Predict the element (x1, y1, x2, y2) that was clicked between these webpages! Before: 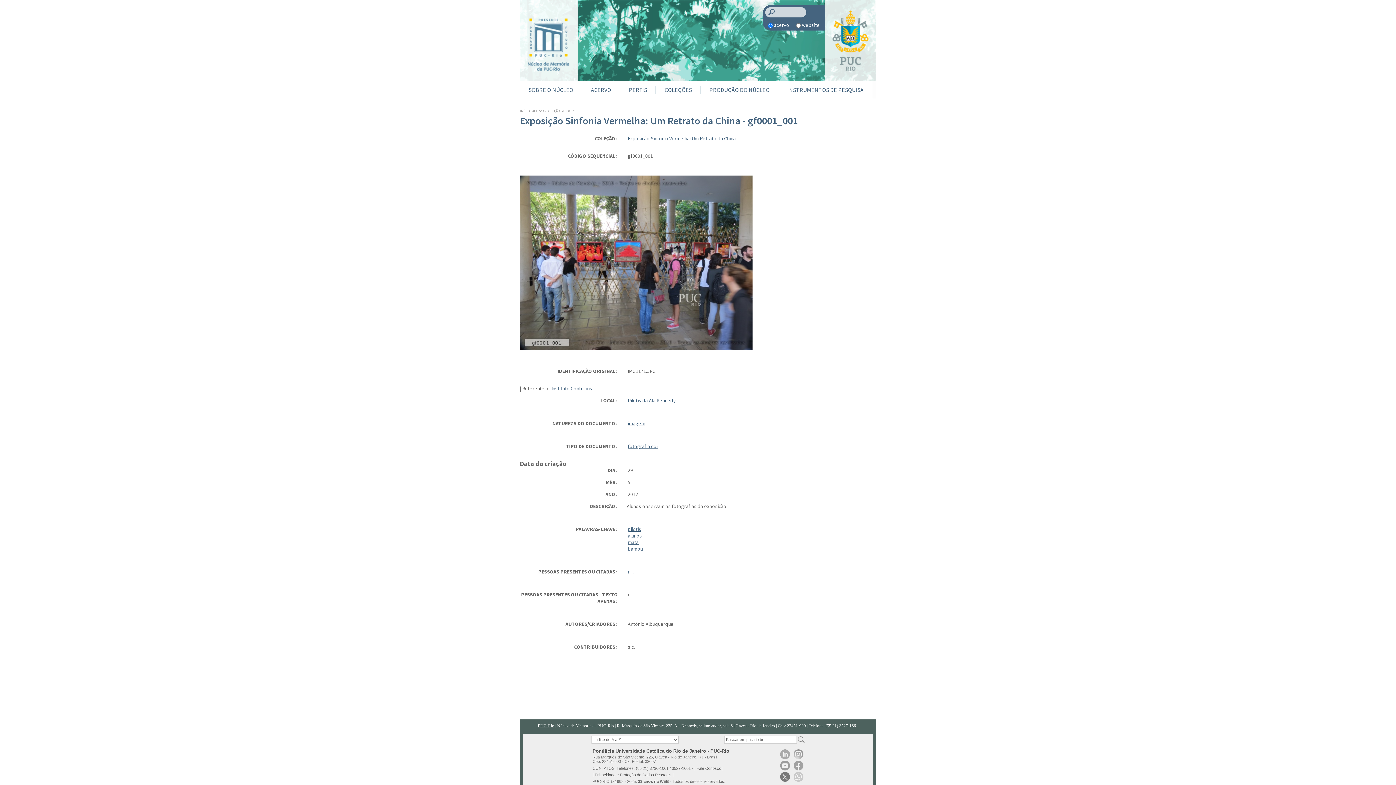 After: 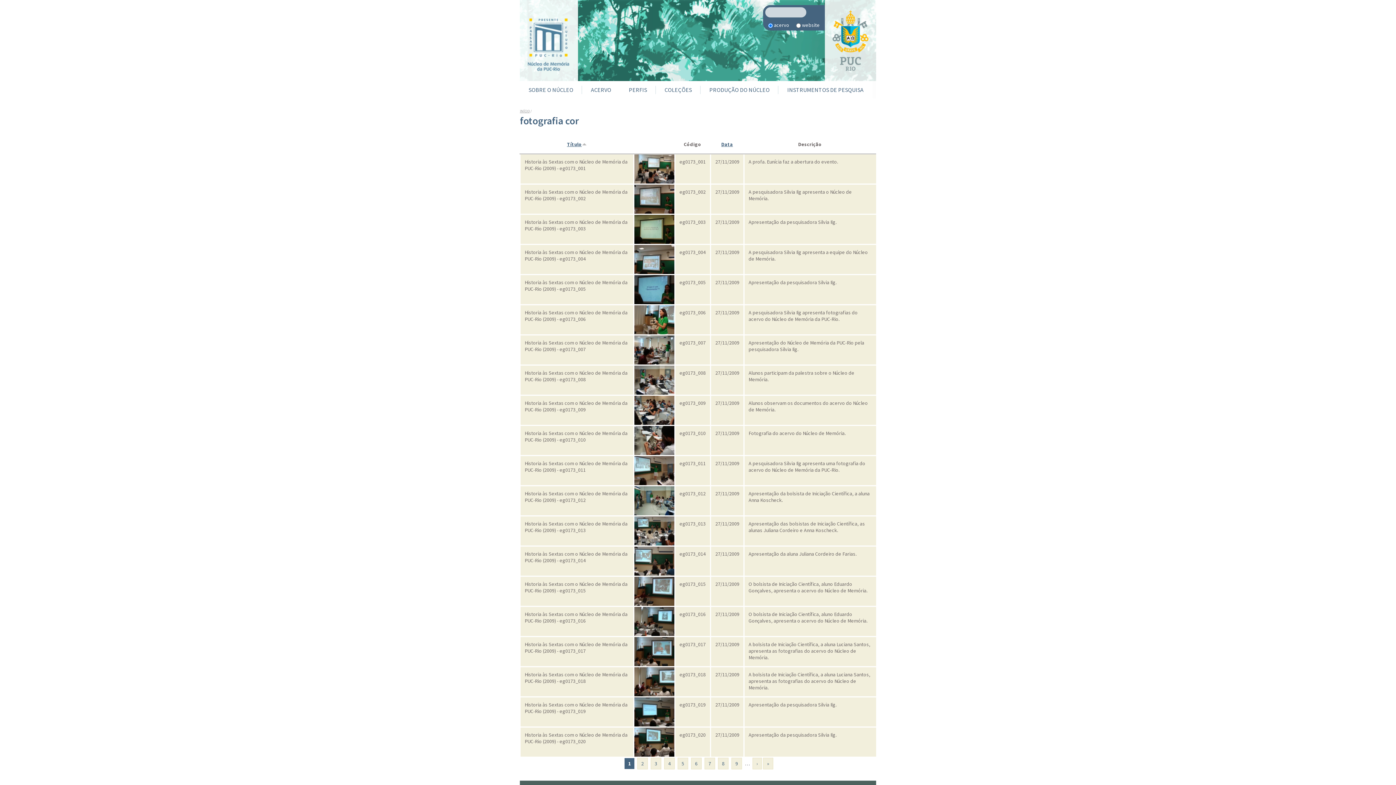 Action: label: fotografia cor bbox: (628, 443, 658, 449)